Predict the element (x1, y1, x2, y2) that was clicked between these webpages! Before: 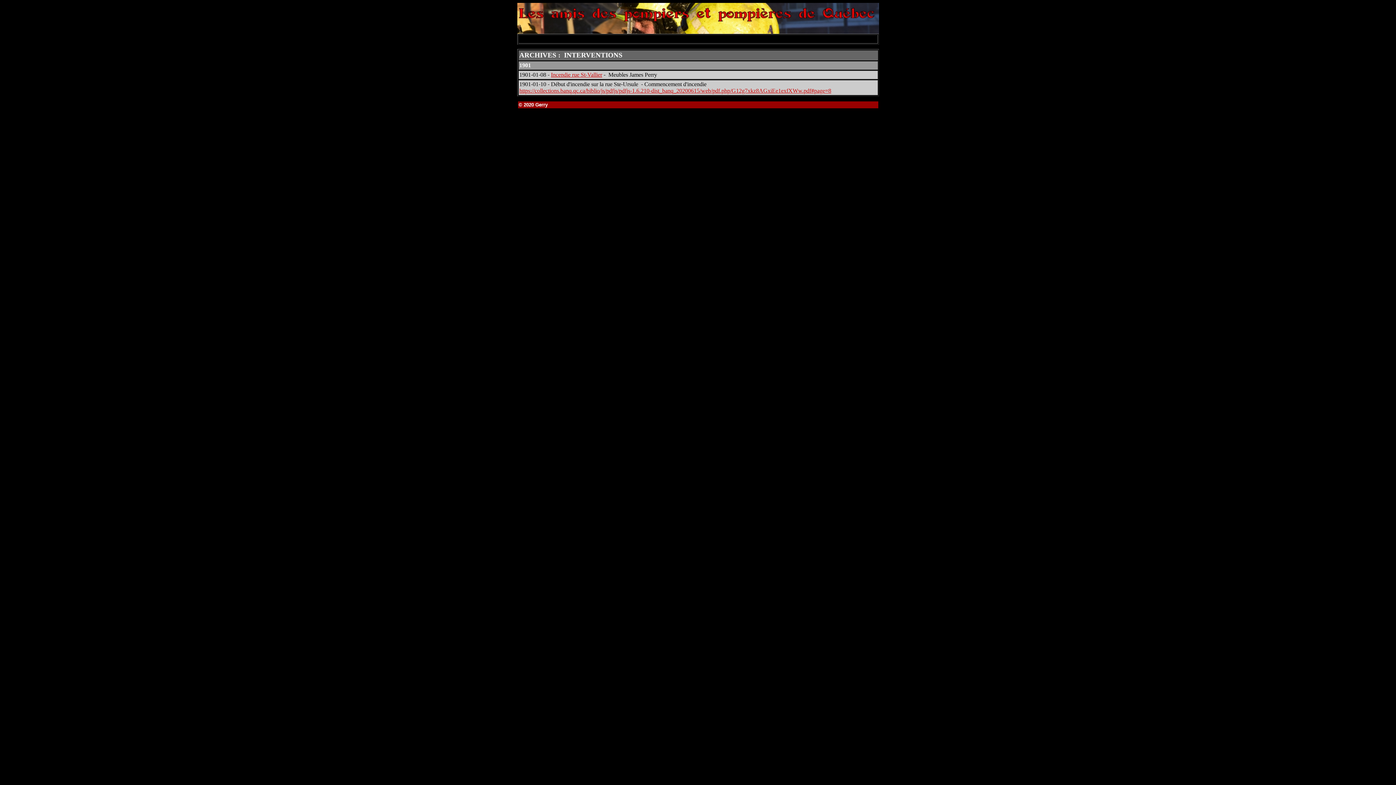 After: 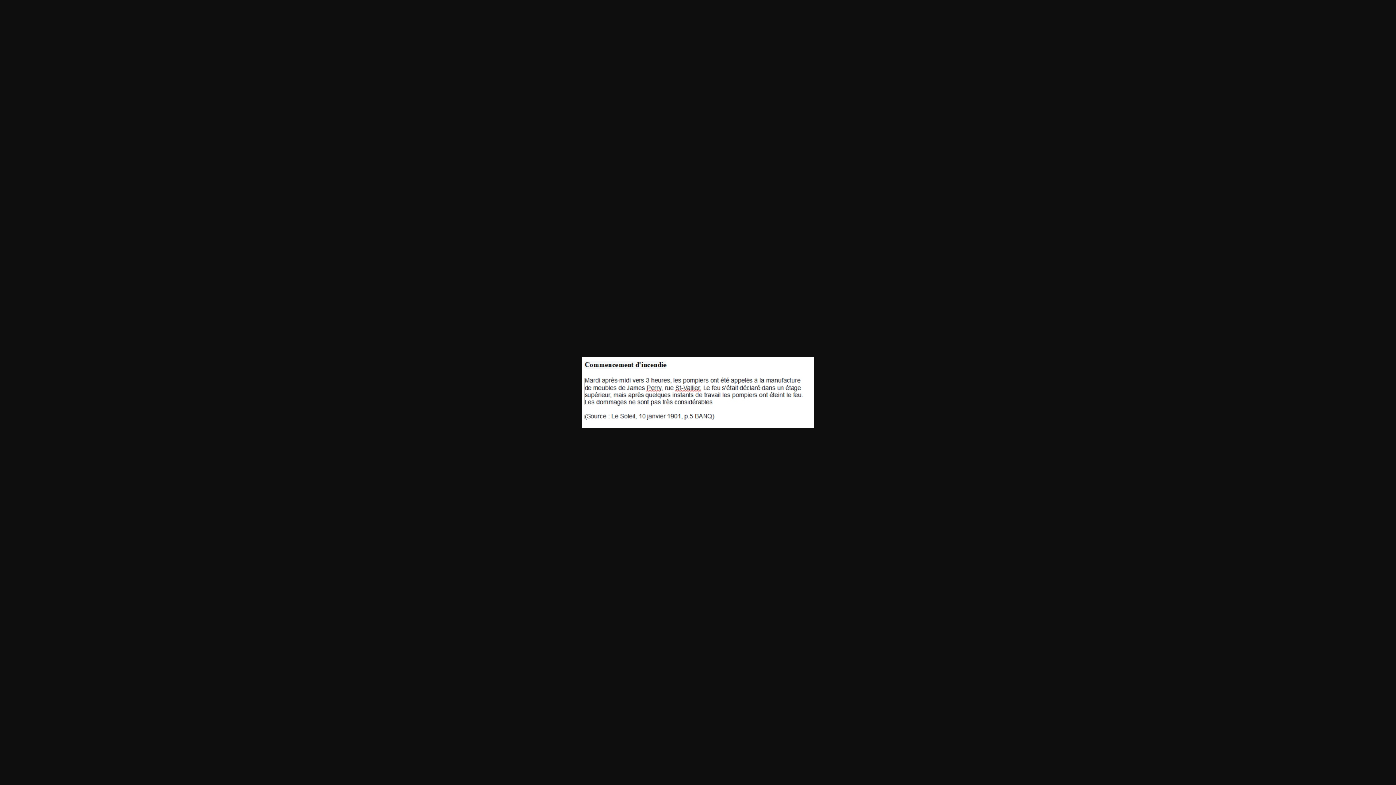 Action: label: Incendie rue St-Vallier bbox: (551, 71, 602, 77)